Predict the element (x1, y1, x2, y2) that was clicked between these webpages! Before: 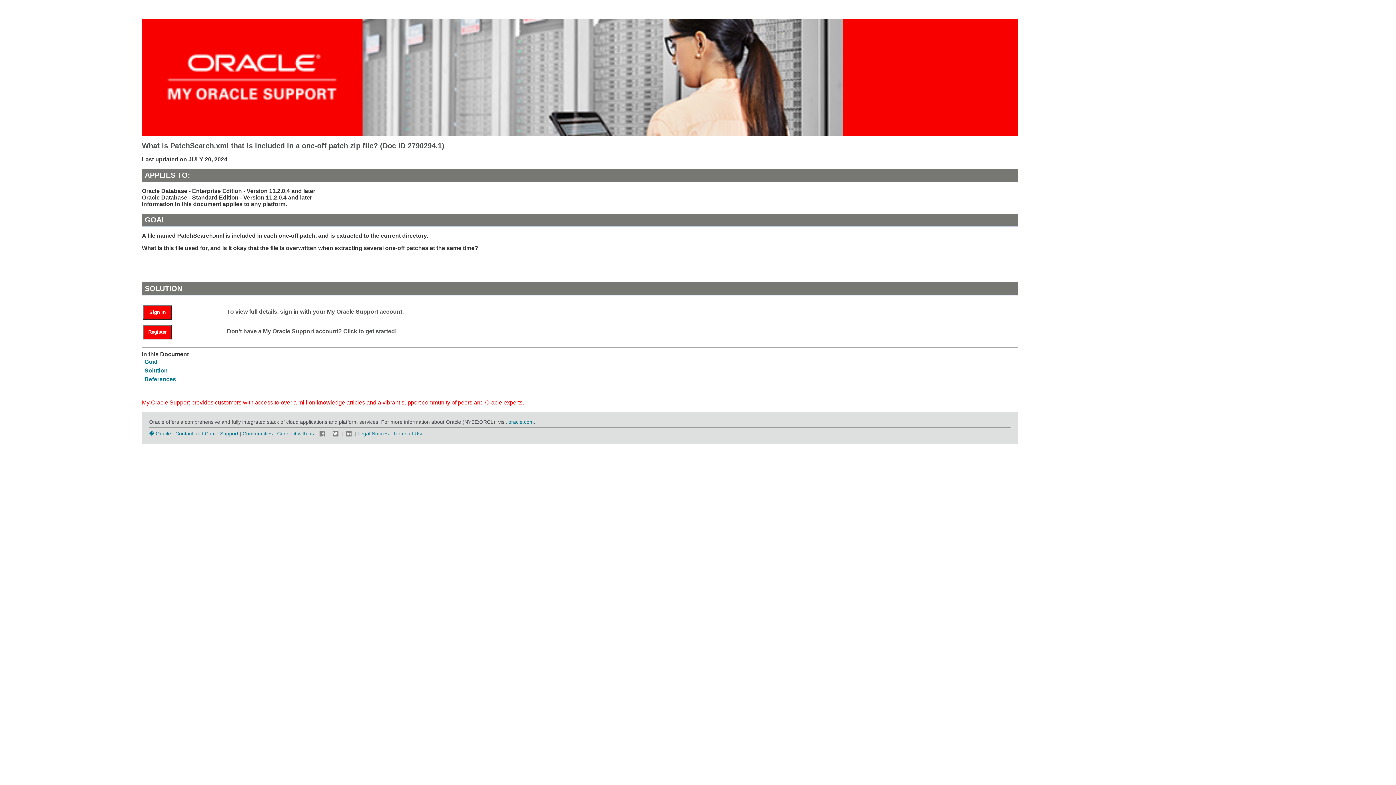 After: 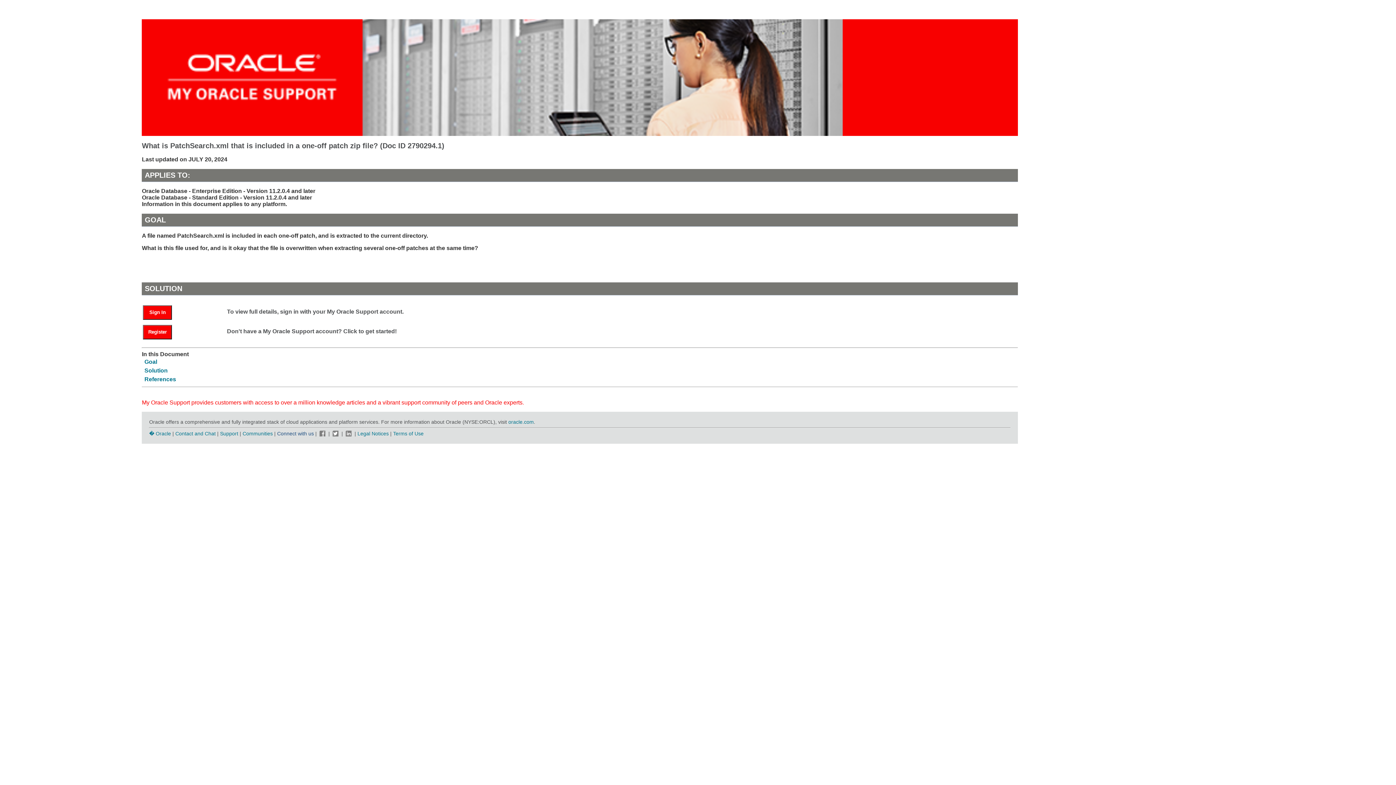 Action: label: Connect with us  bbox: (277, 430, 315, 436)